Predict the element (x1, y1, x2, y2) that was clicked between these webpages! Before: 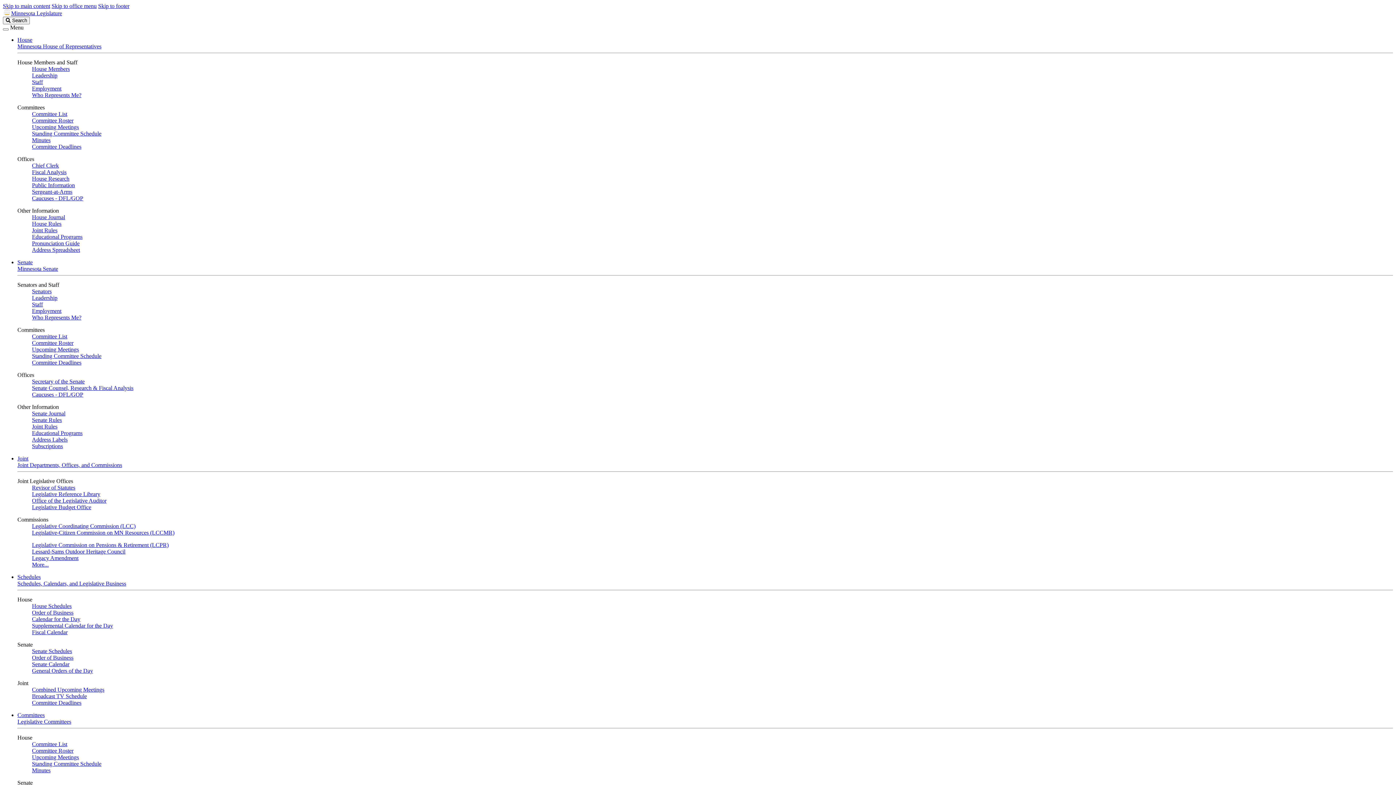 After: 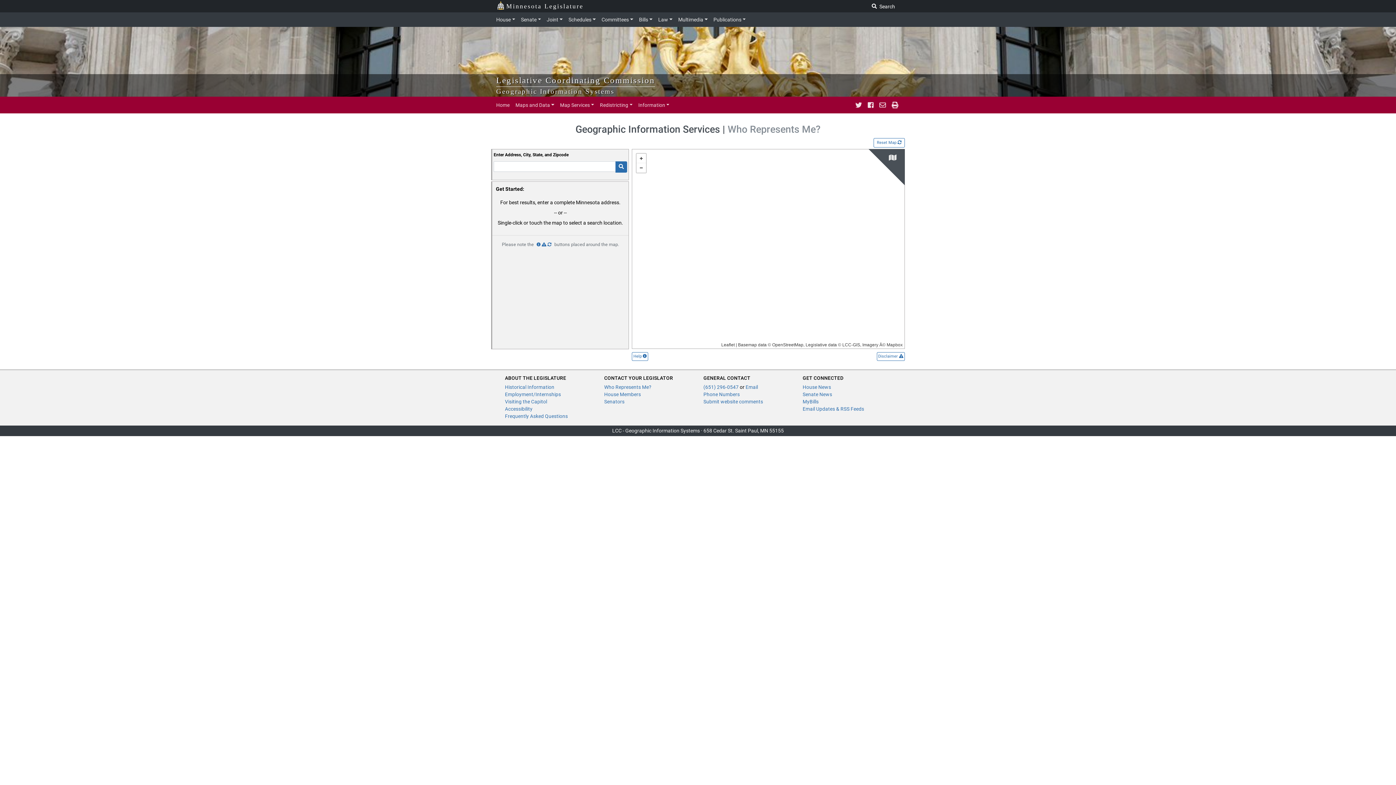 Action: label: Who Represents Me? bbox: (32, 92, 81, 98)